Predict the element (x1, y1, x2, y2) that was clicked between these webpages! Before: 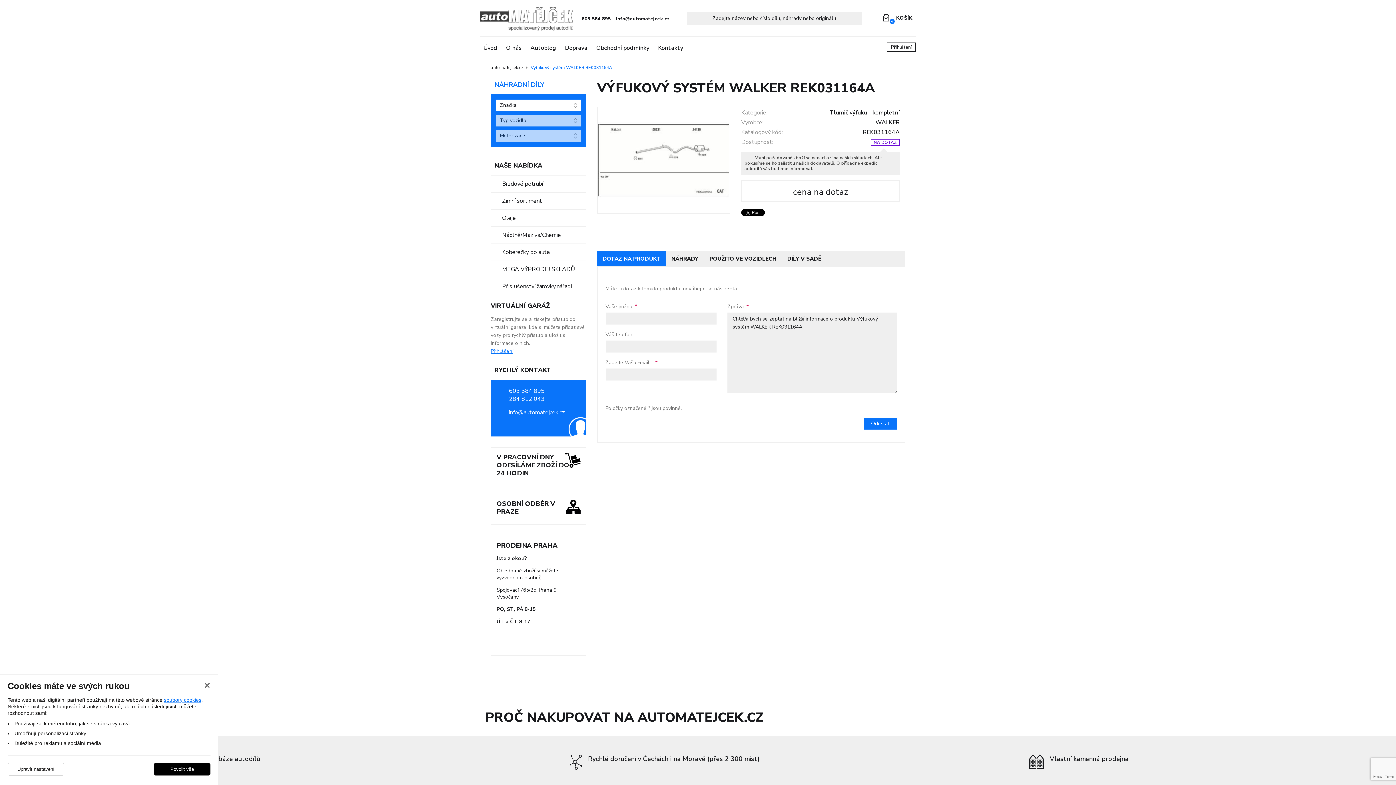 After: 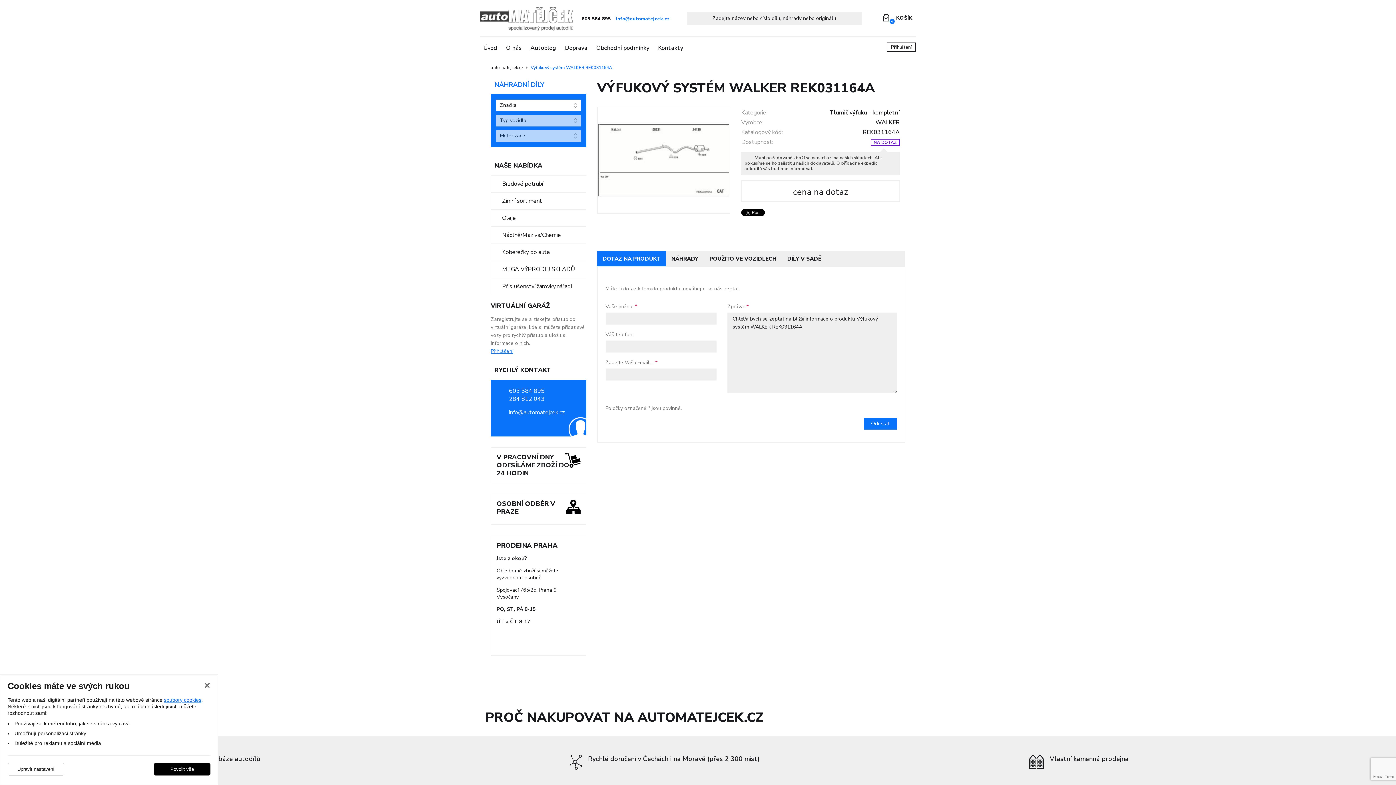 Action: bbox: (614, 15, 671, 22) label: info@automatejcek.cz